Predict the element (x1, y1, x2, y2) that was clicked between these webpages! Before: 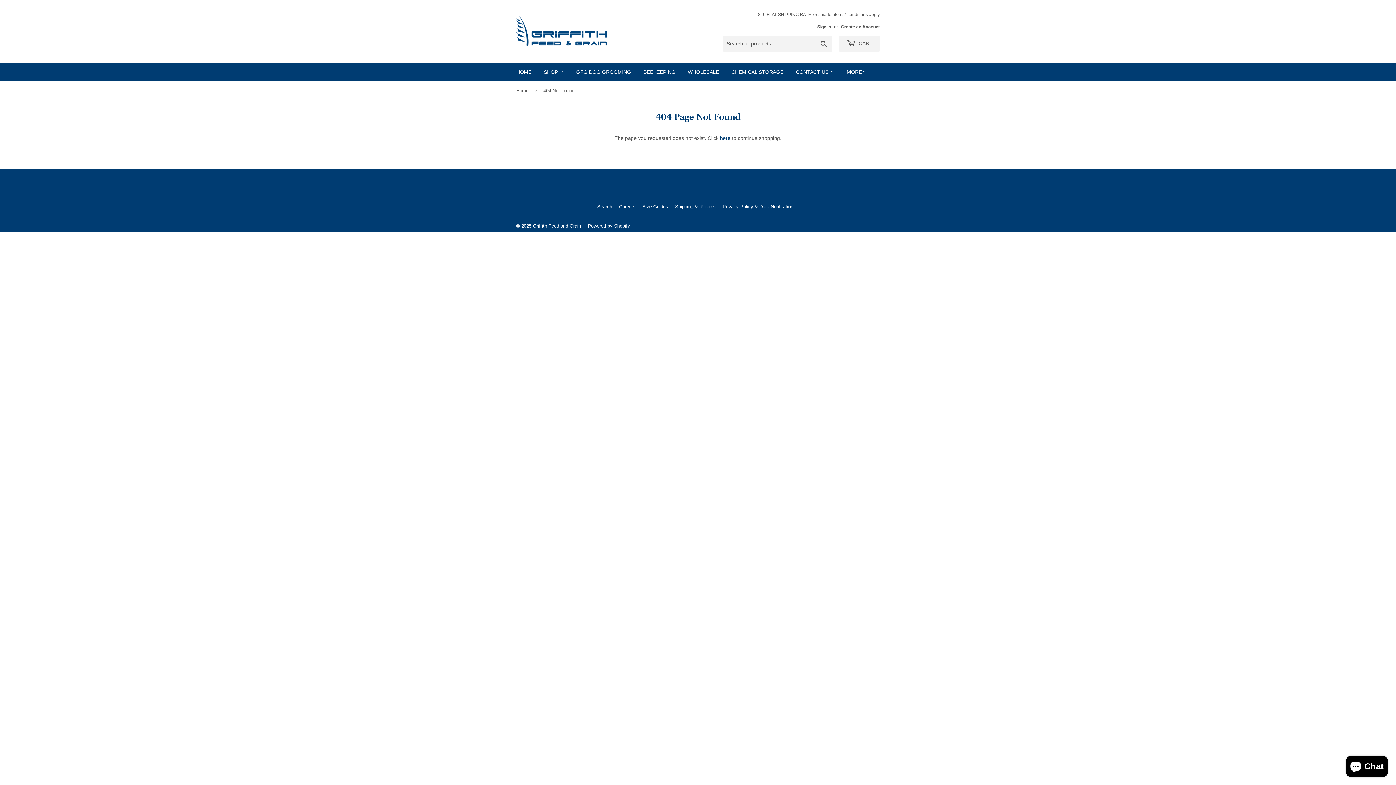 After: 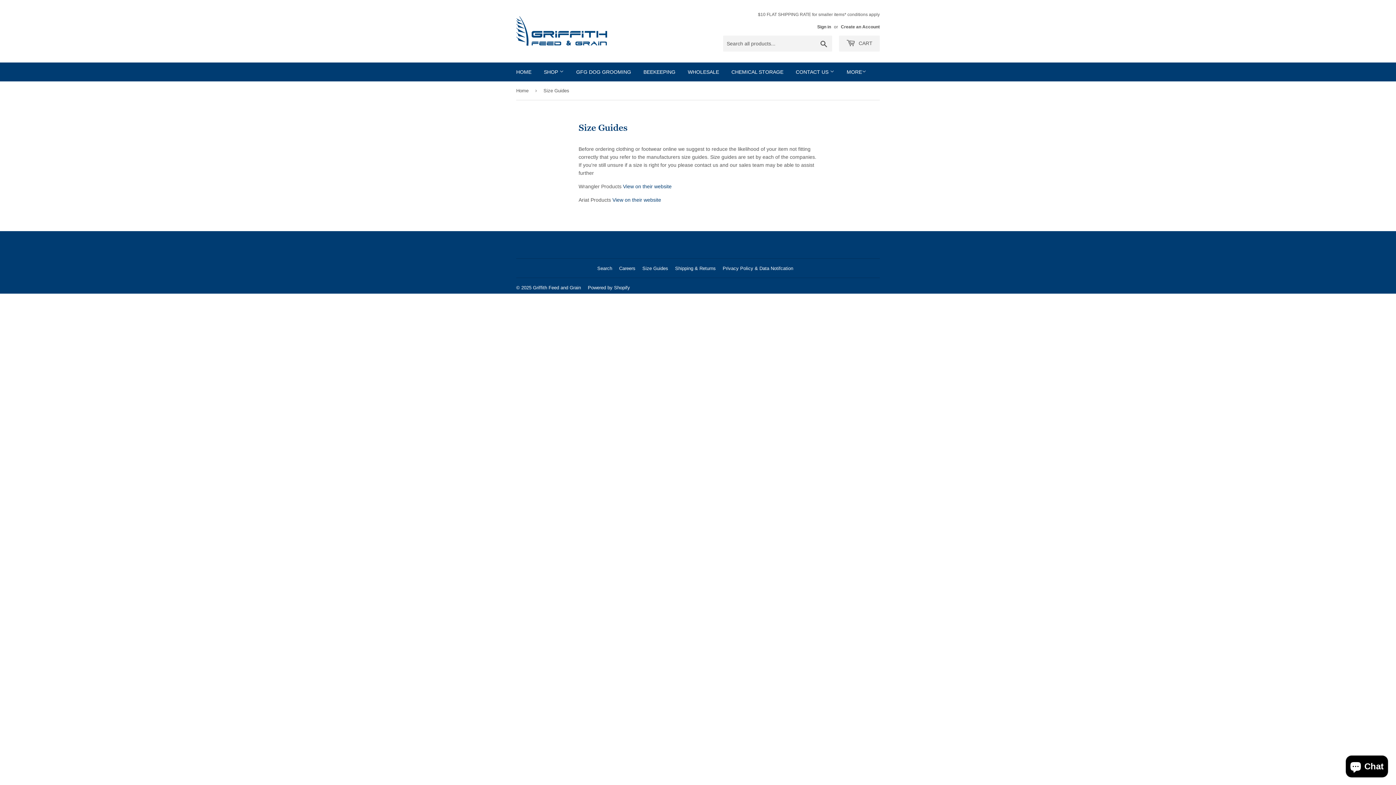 Action: bbox: (642, 203, 668, 209) label: Size Guides